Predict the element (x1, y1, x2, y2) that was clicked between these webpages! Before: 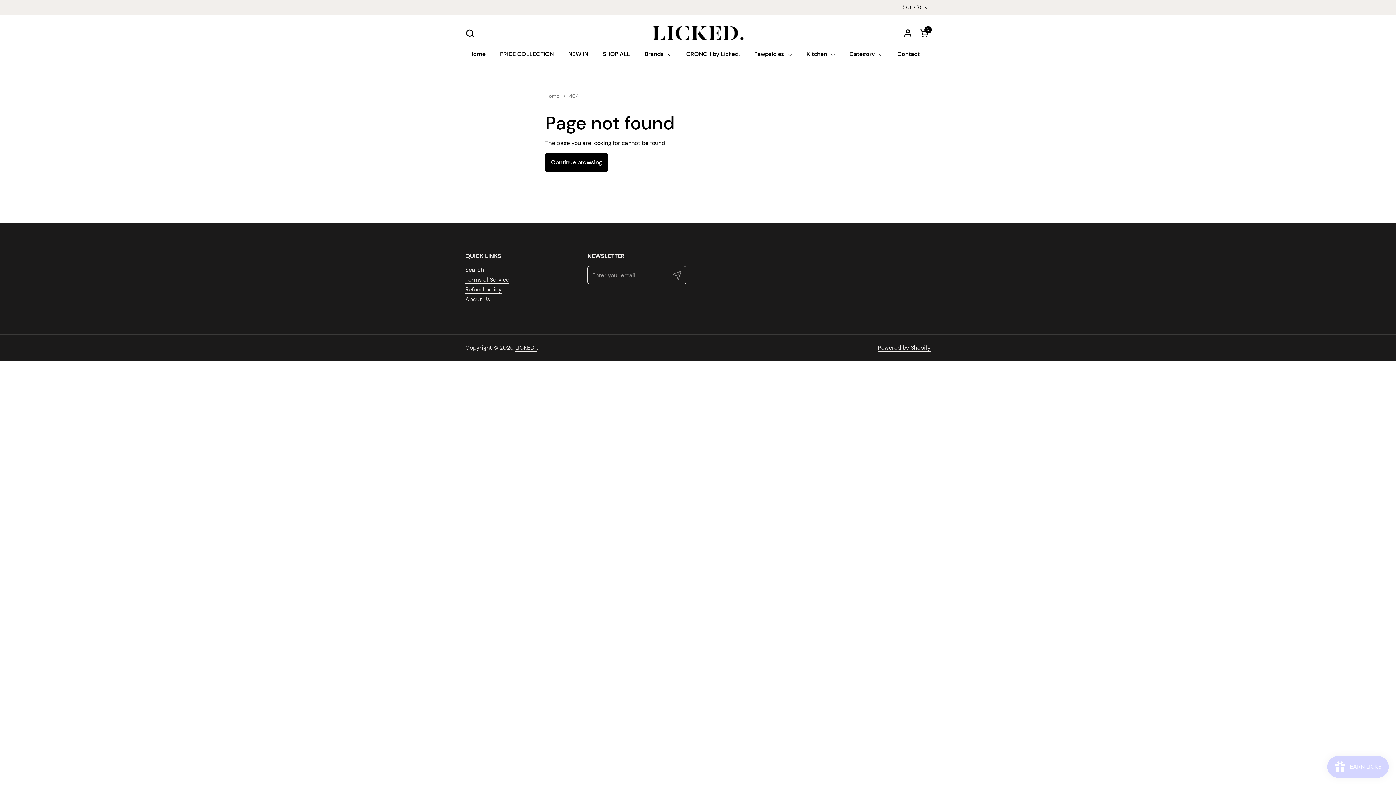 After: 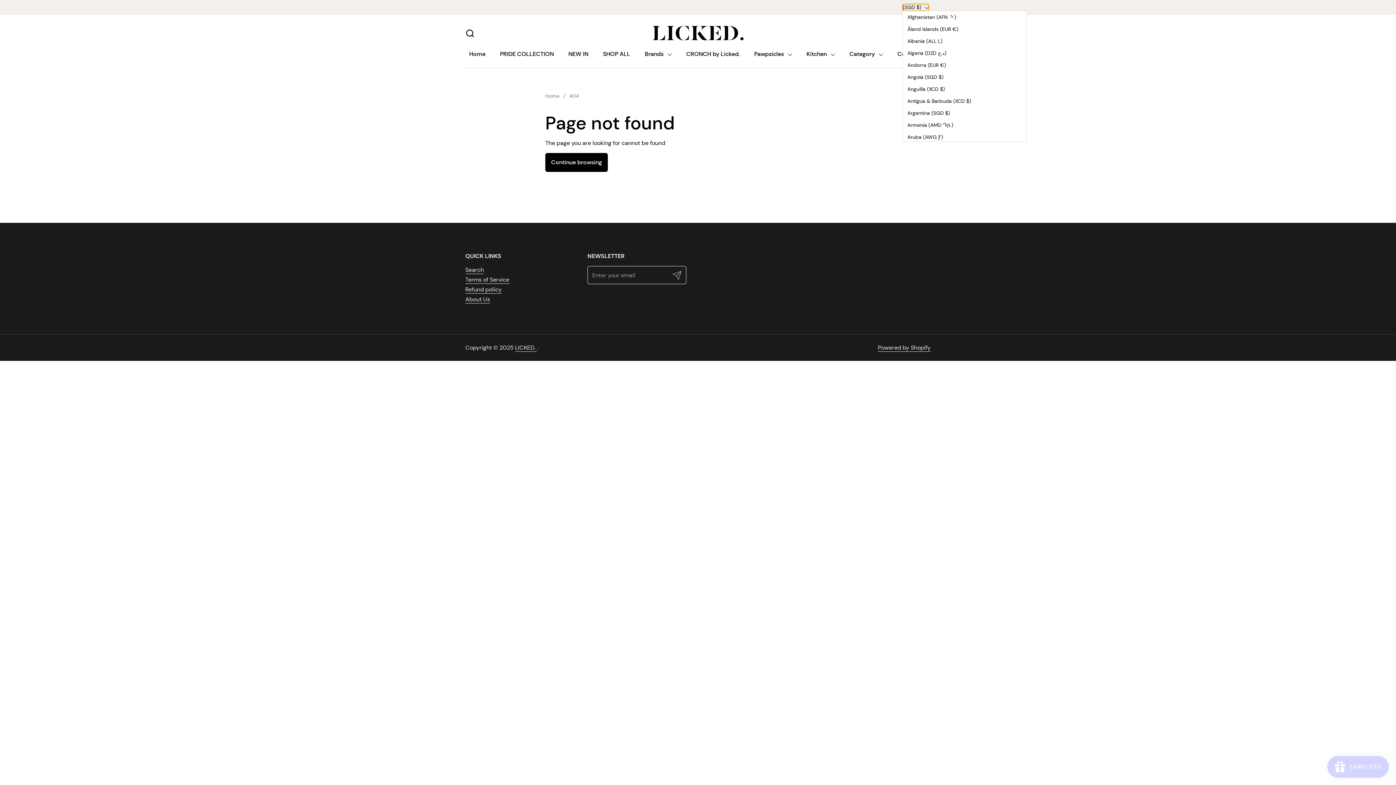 Action: label: (SGD $)  bbox: (902, 3, 929, 10)